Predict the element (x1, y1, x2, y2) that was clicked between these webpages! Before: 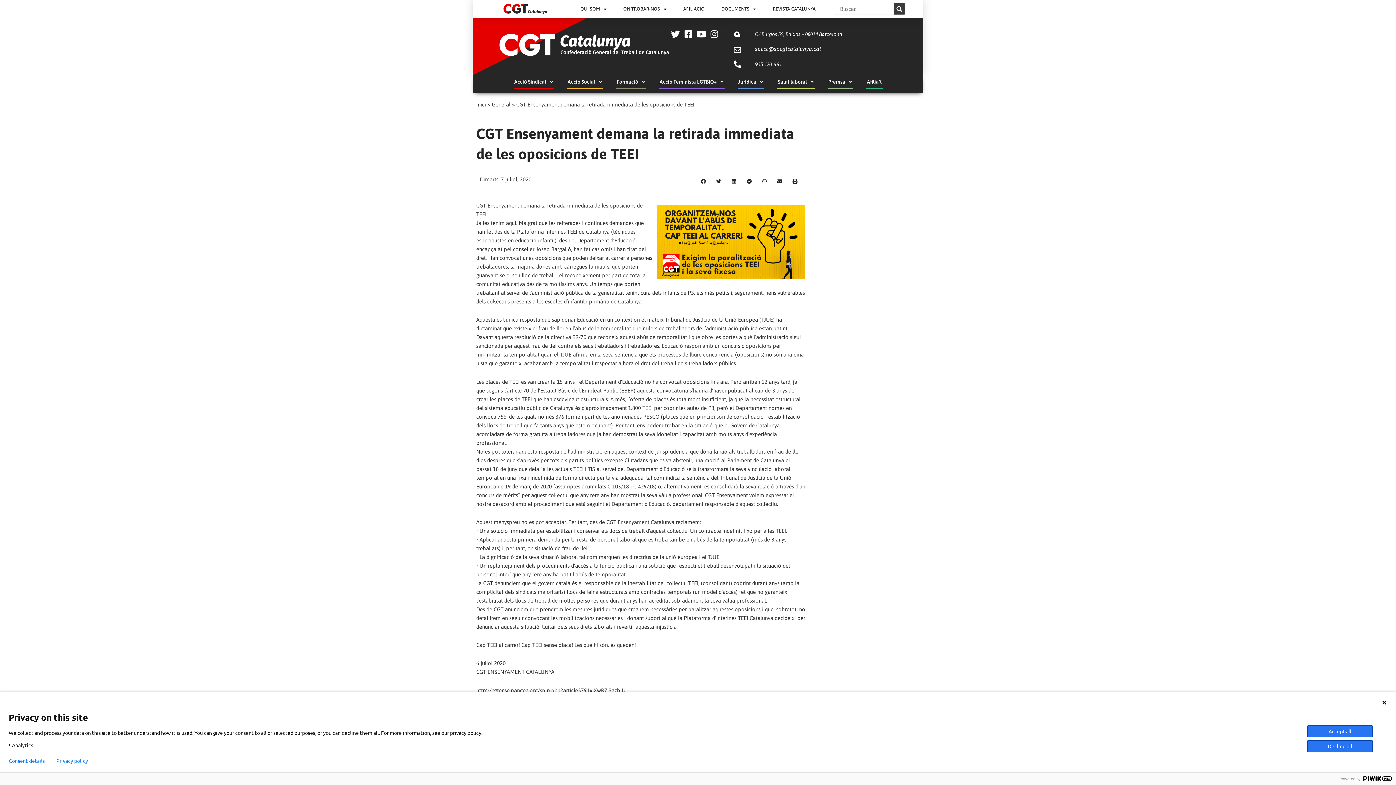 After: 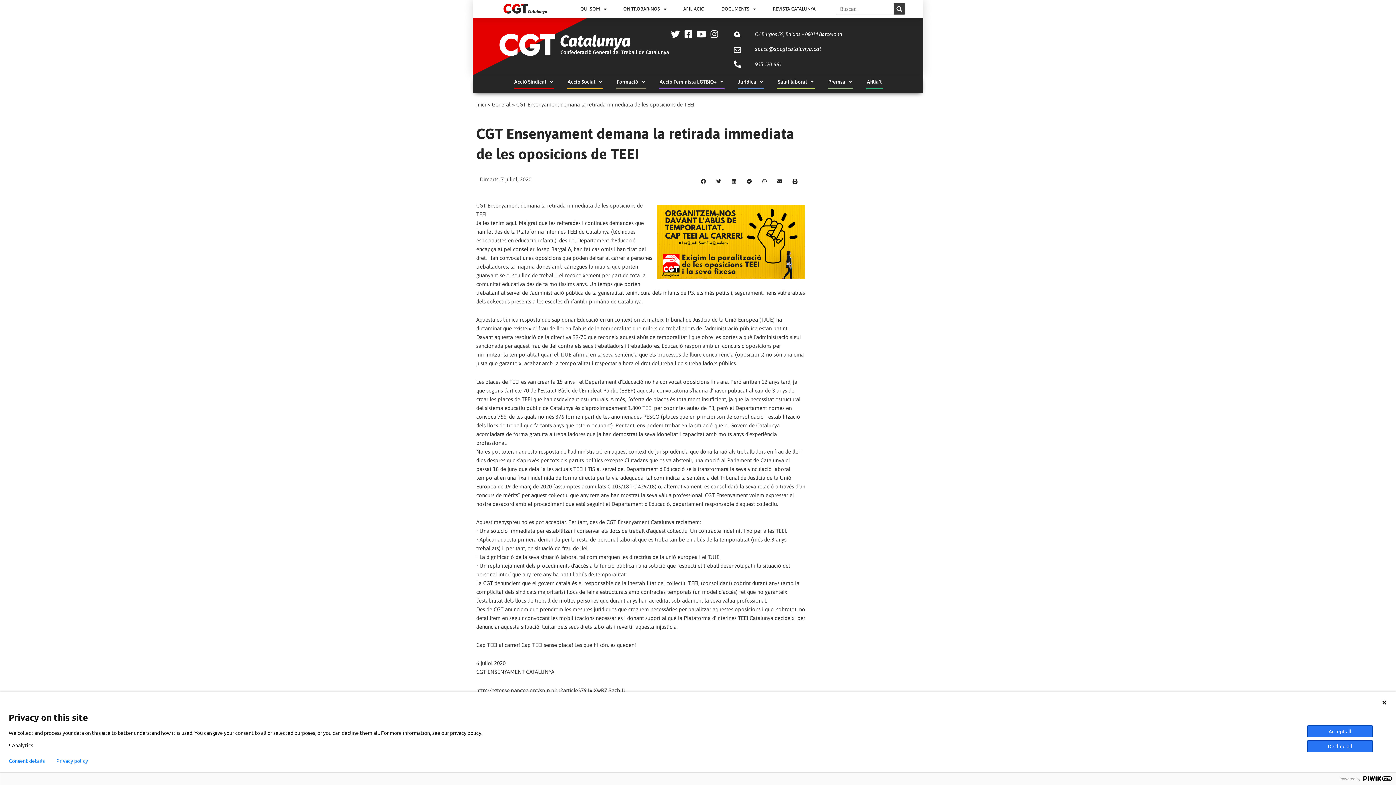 Action: bbox: (734, 31, 741, 38)